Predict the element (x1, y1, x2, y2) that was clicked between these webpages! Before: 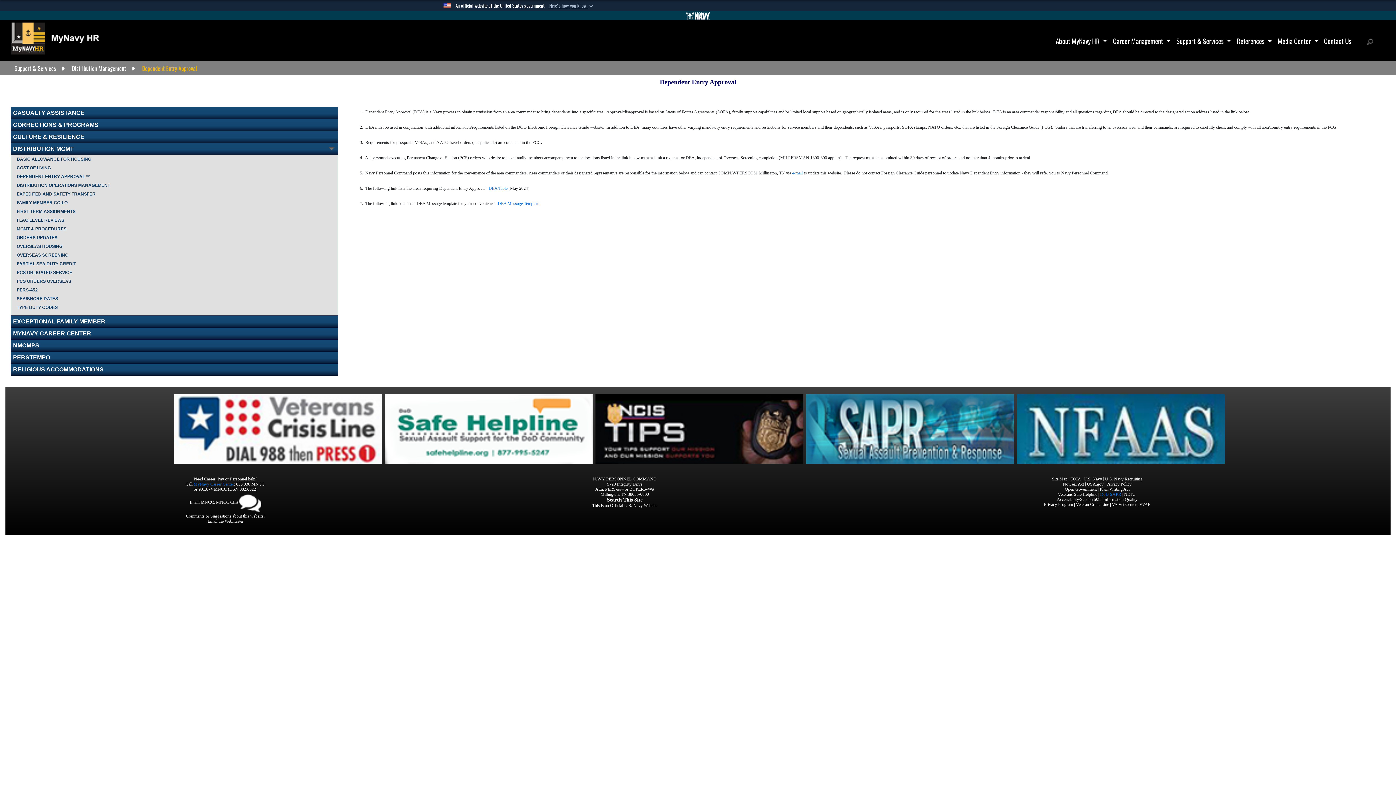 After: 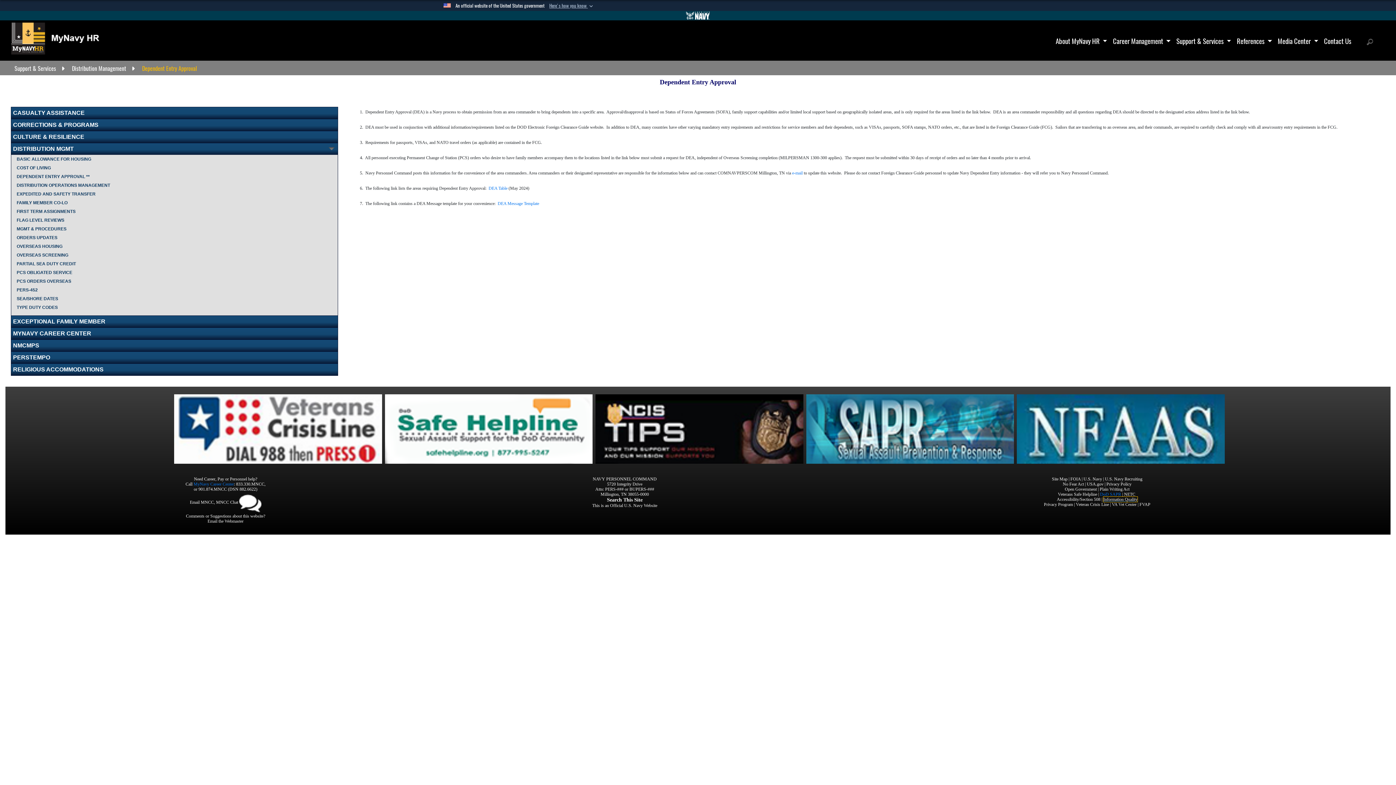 Action: label: Information Quality bbox: (1103, 496, 1137, 502)